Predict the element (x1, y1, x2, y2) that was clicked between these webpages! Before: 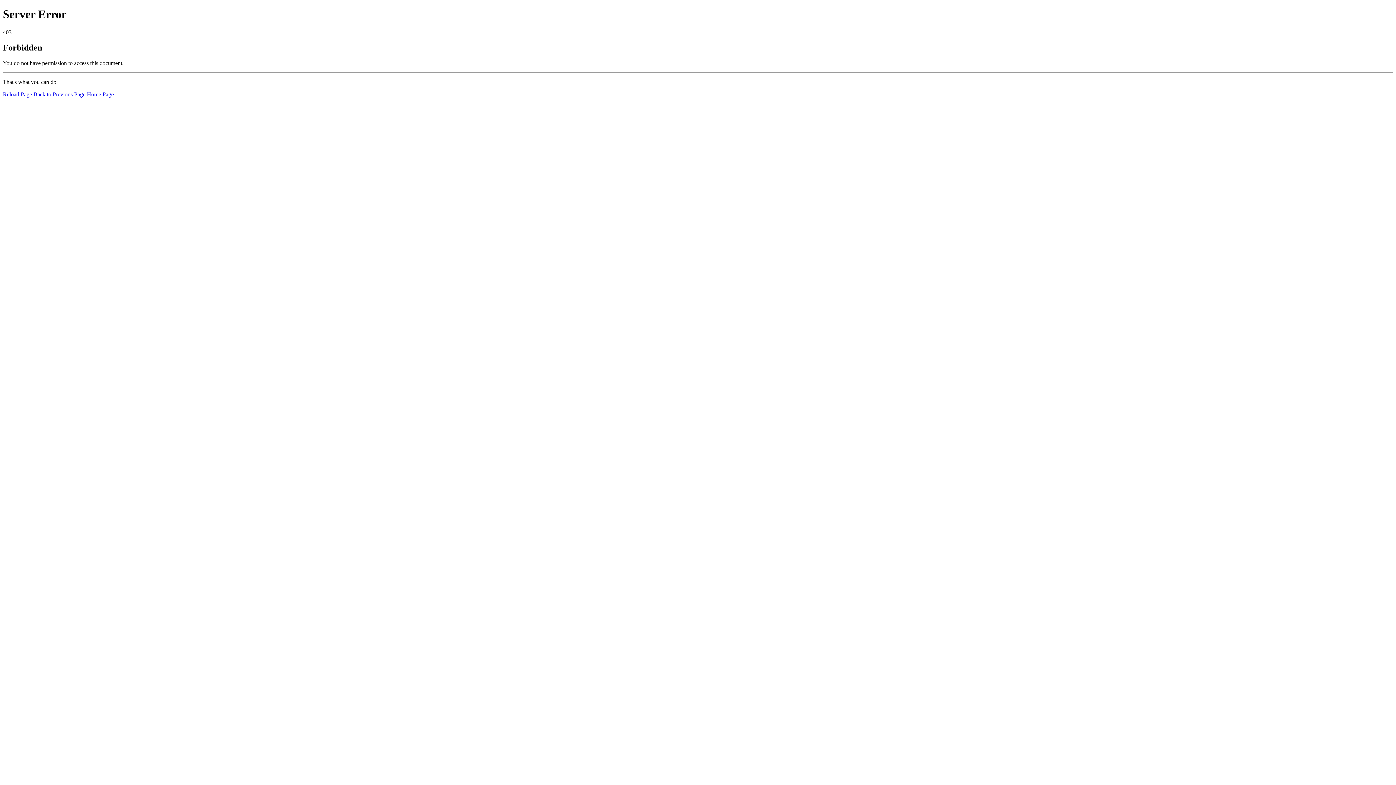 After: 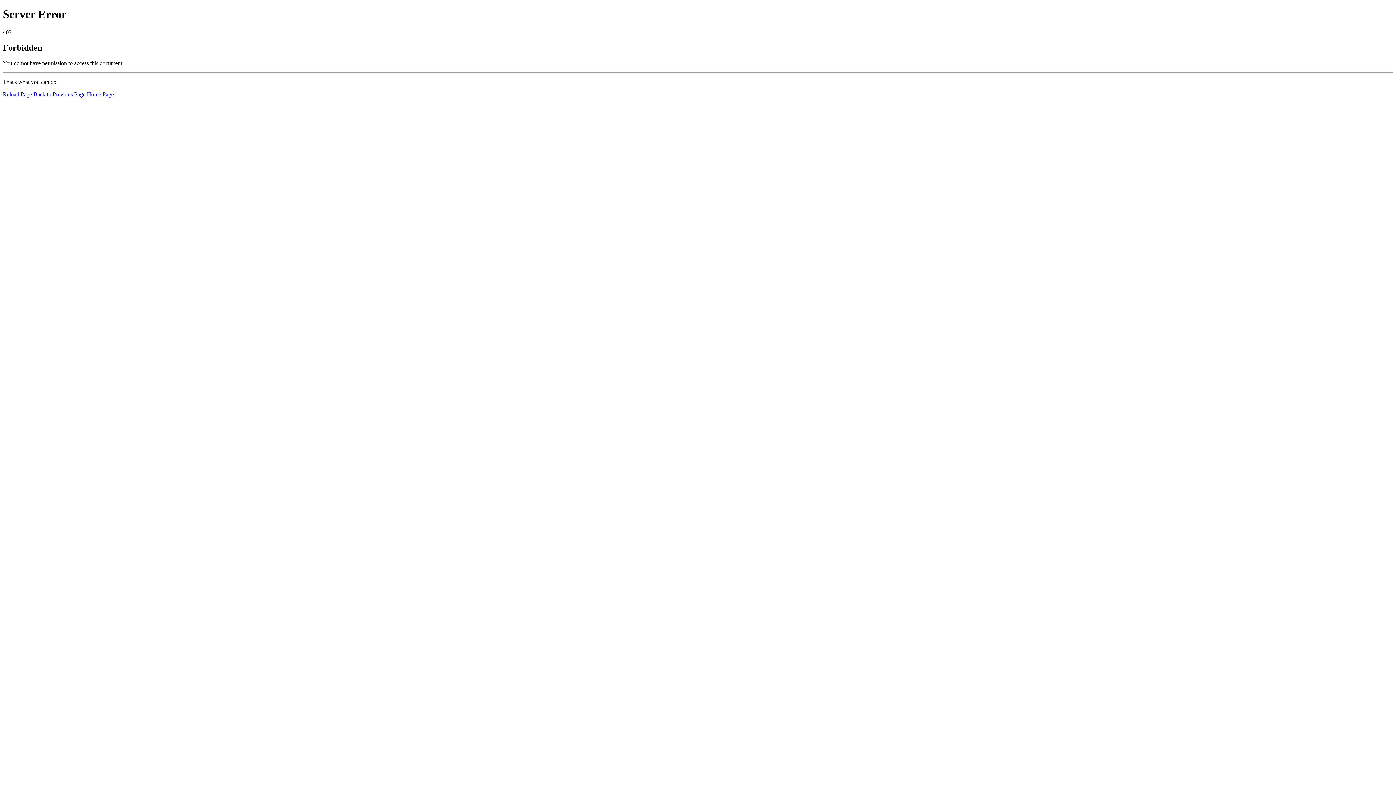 Action: label: Reload Page bbox: (2, 91, 32, 97)